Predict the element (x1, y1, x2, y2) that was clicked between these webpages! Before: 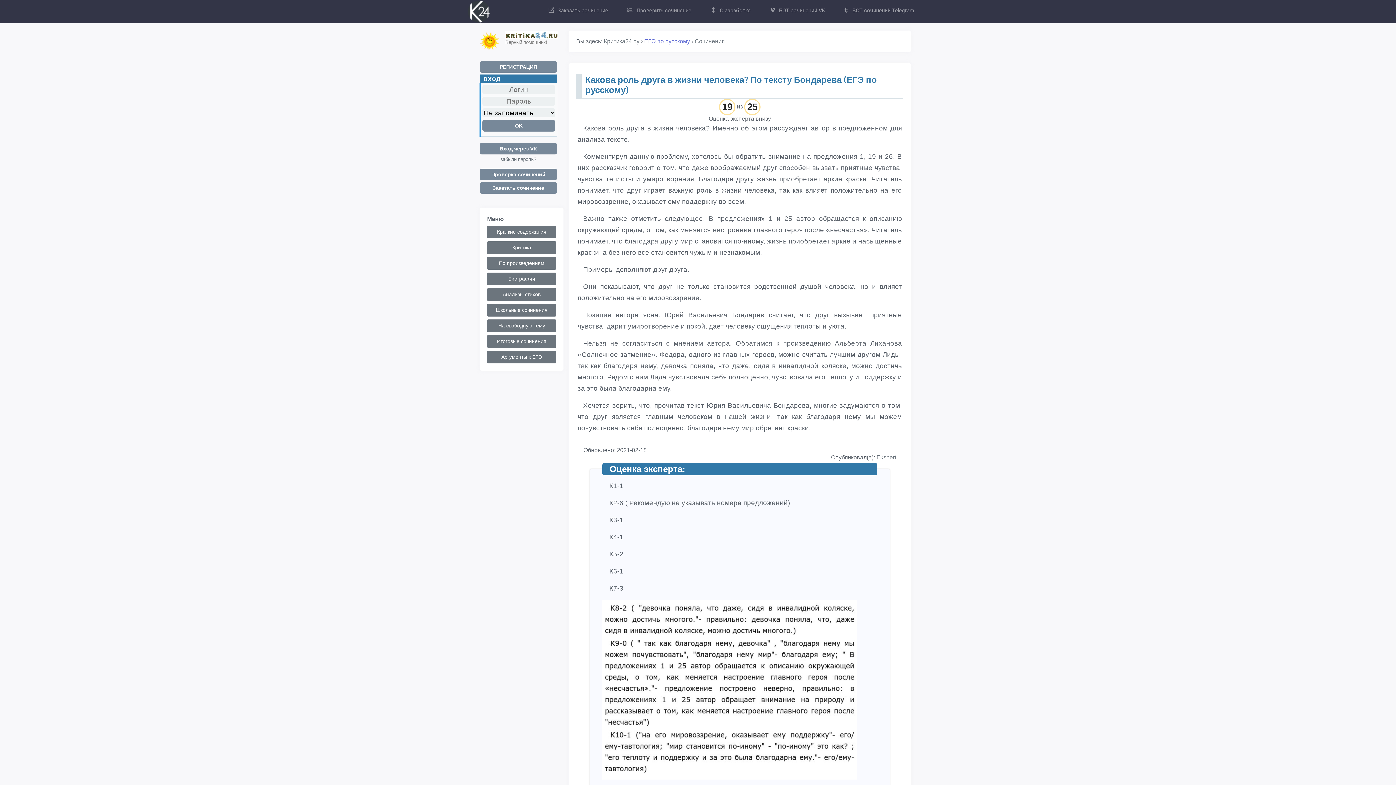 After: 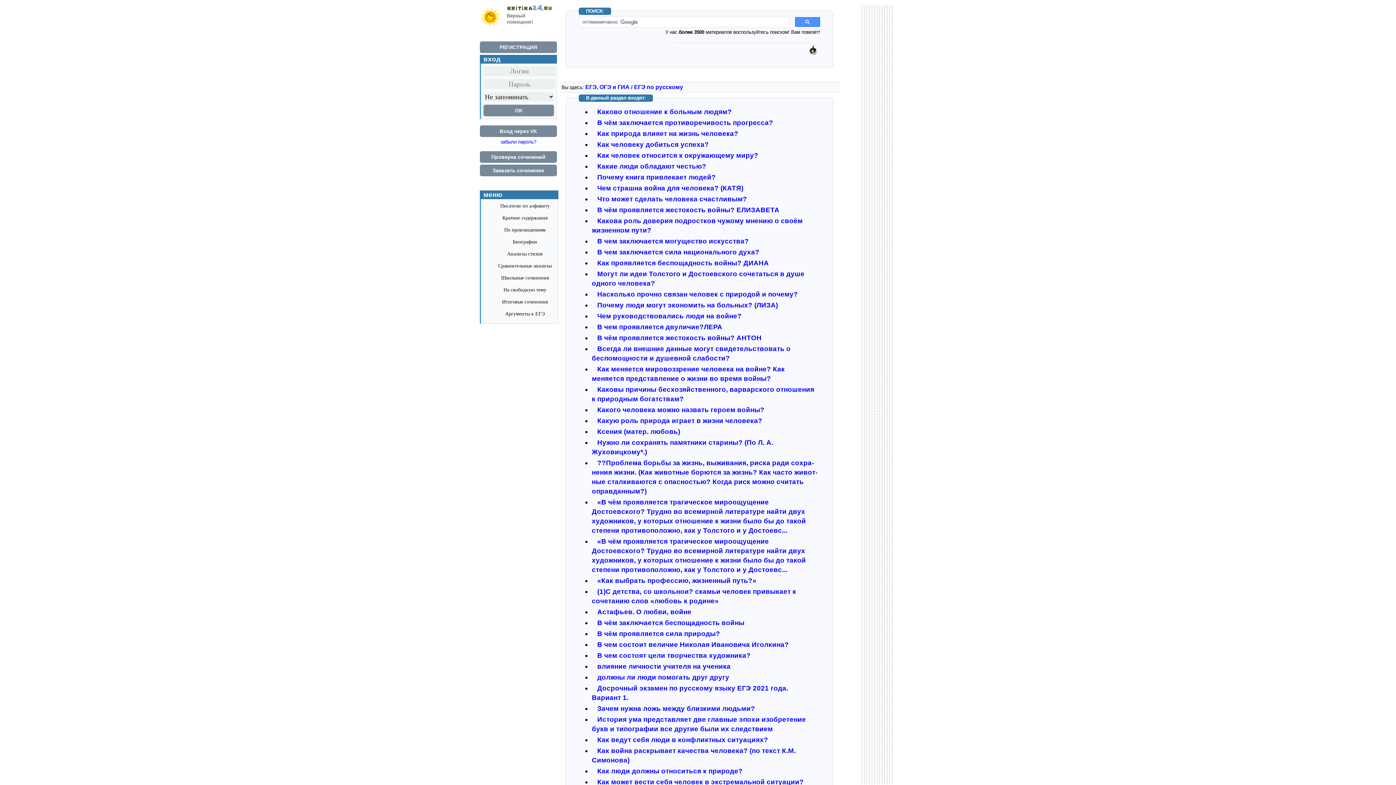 Action: bbox: (644, 38, 690, 44) label: ЕГЭ по русскому